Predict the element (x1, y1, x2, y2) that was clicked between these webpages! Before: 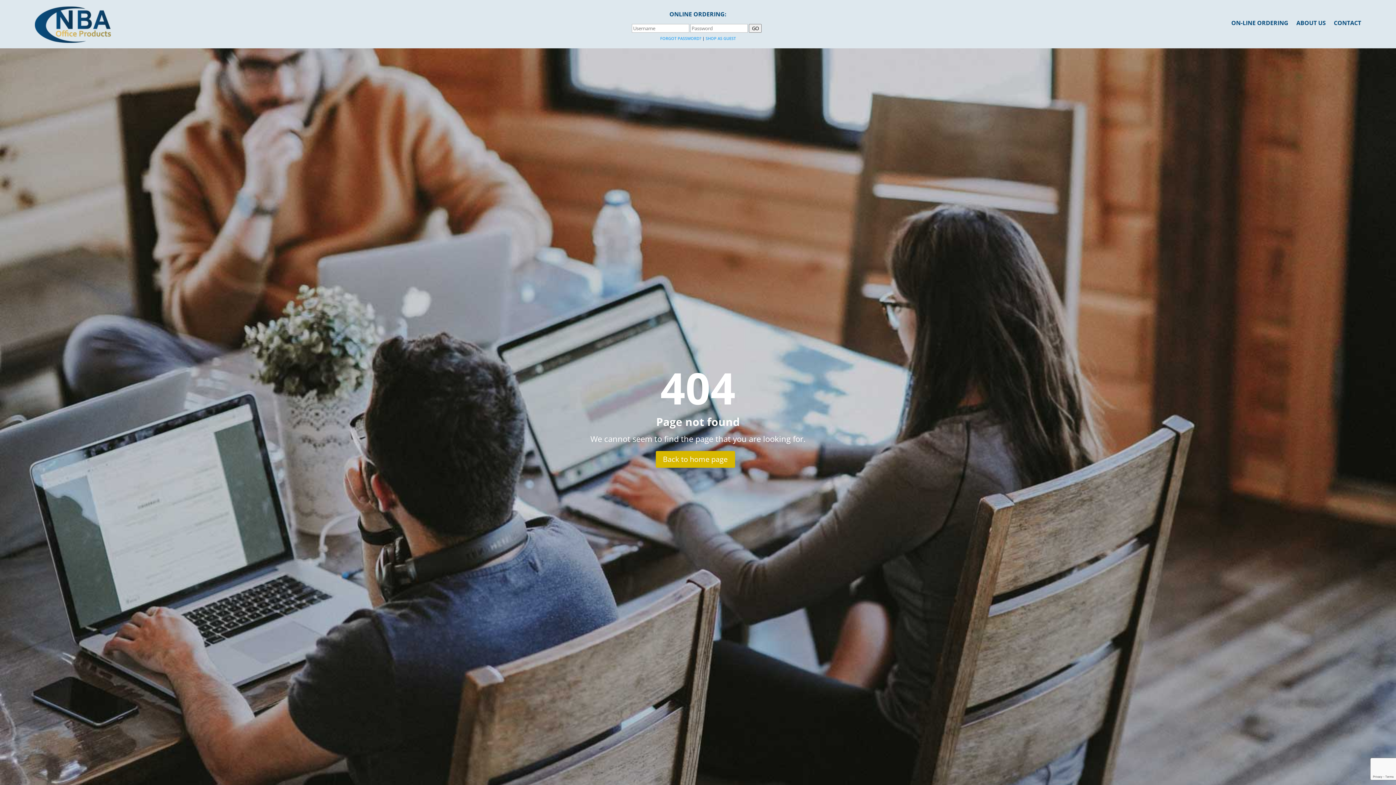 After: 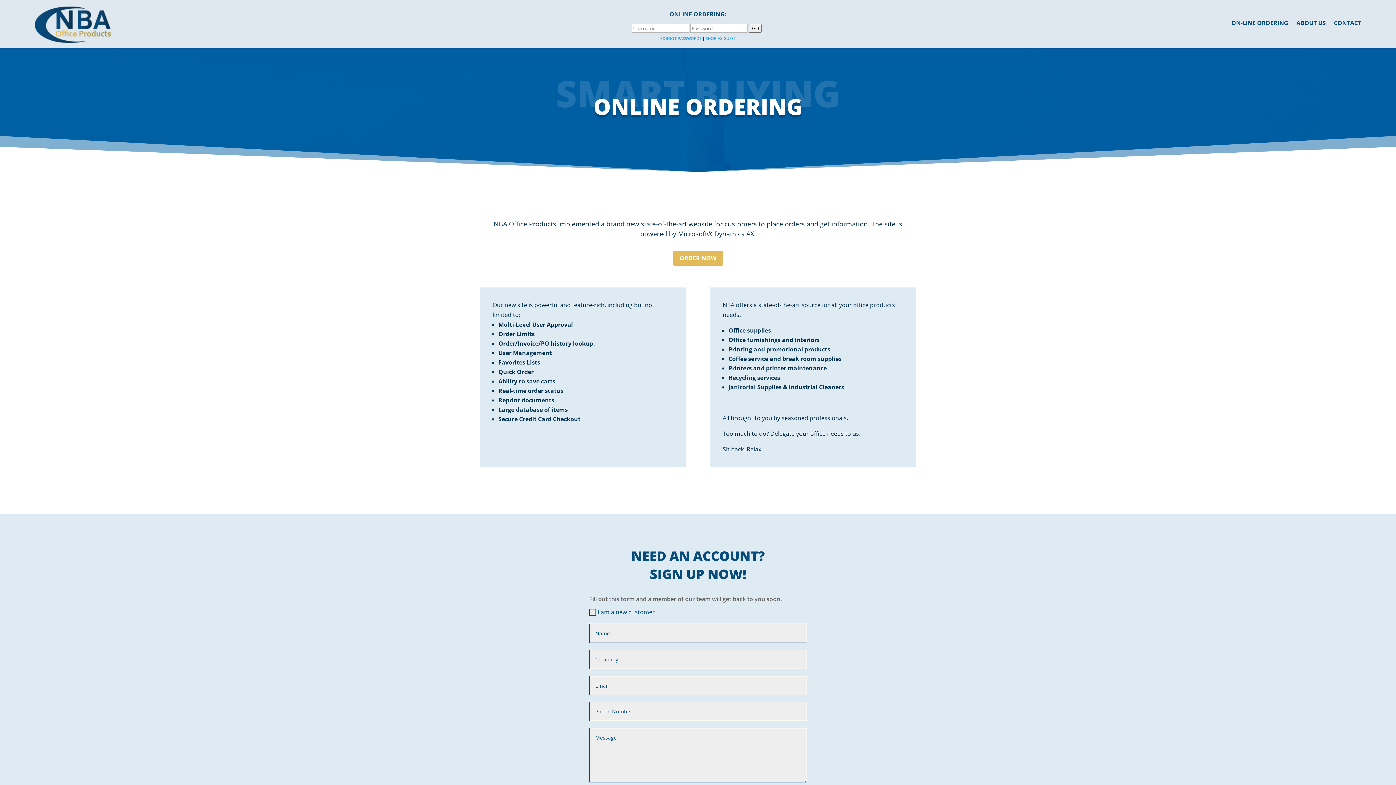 Action: bbox: (1231, 20, 1288, 28) label: ON-LINE ORDERING